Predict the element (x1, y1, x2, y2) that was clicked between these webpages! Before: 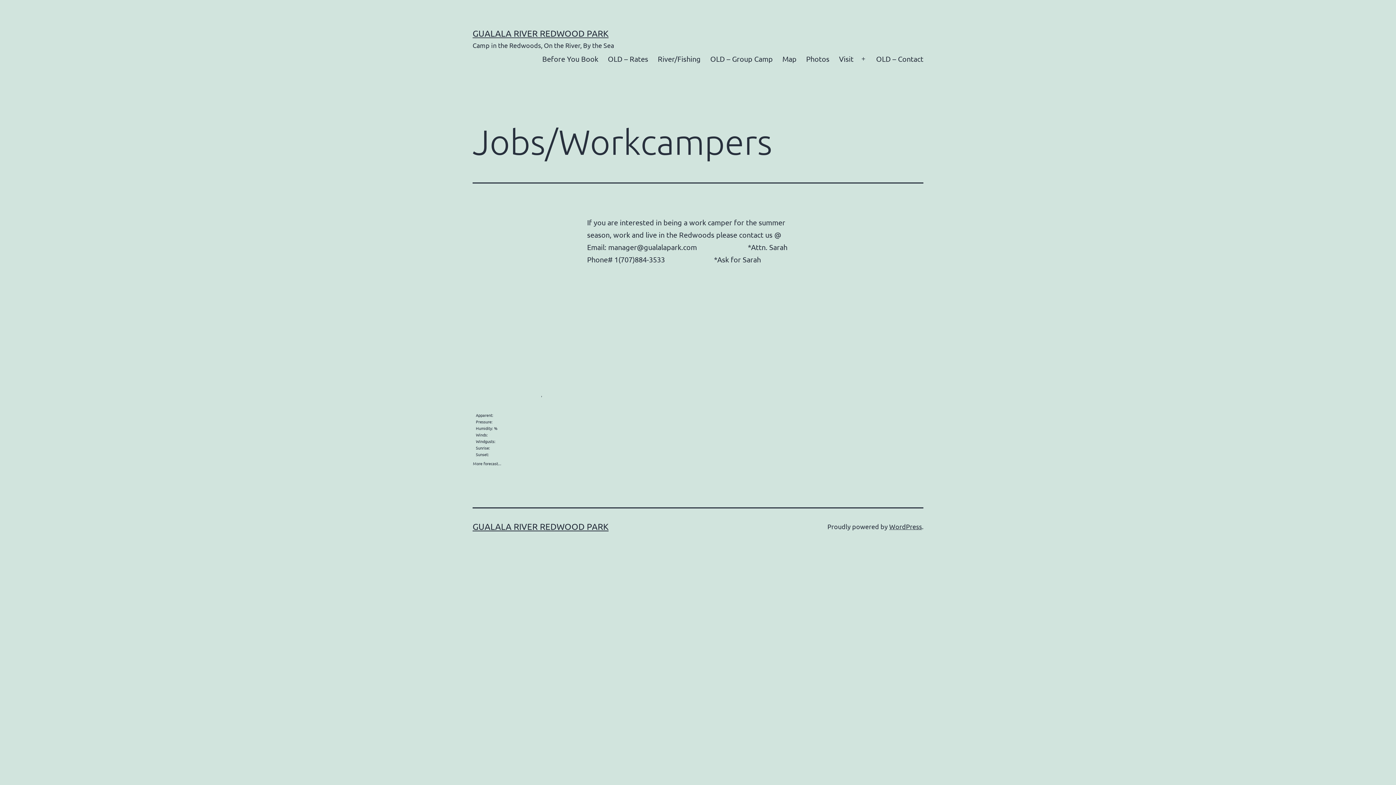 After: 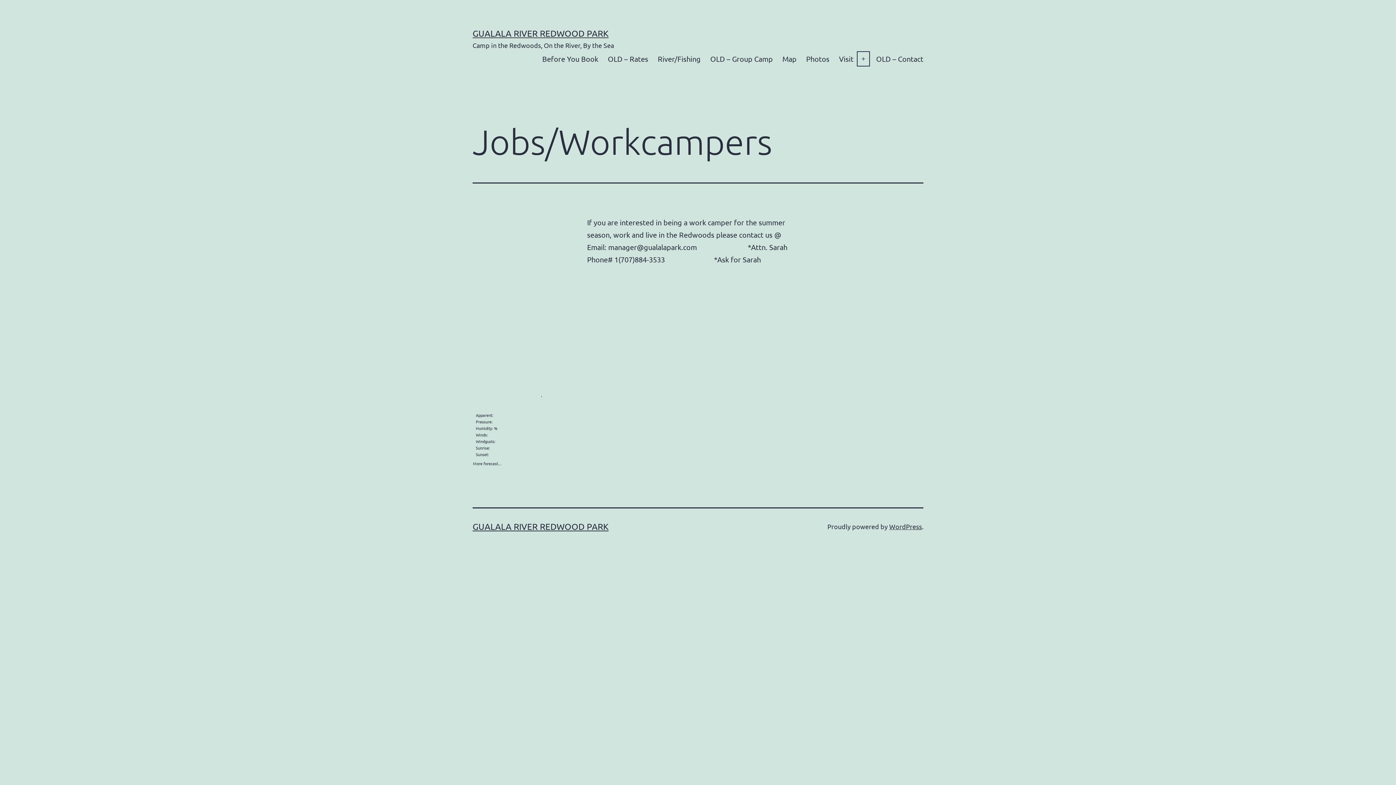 Action: bbox: (855, 49, 871, 68) label: Open menu